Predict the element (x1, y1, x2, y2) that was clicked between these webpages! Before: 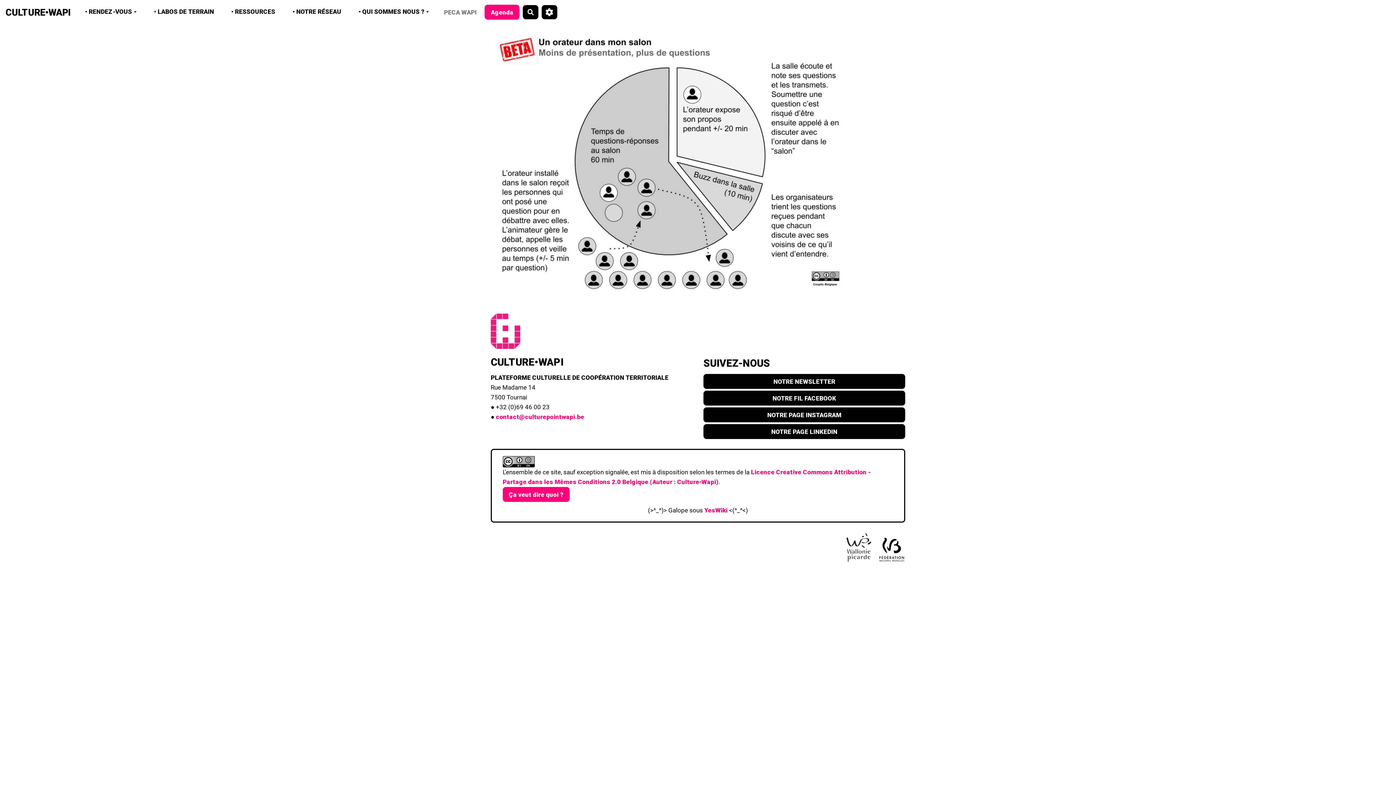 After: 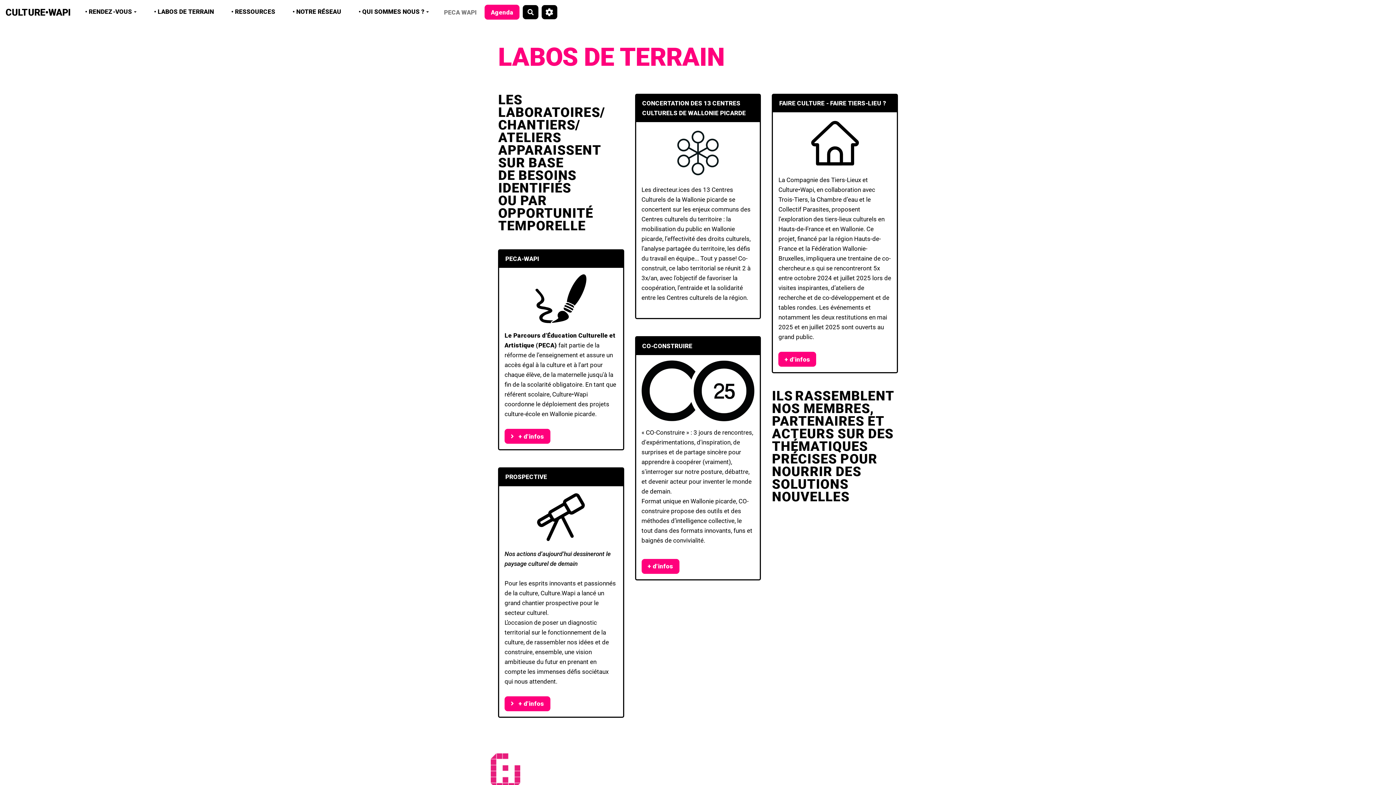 Action: label: • LABOS DE TERRAIN bbox: (145, 4, 222, 18)